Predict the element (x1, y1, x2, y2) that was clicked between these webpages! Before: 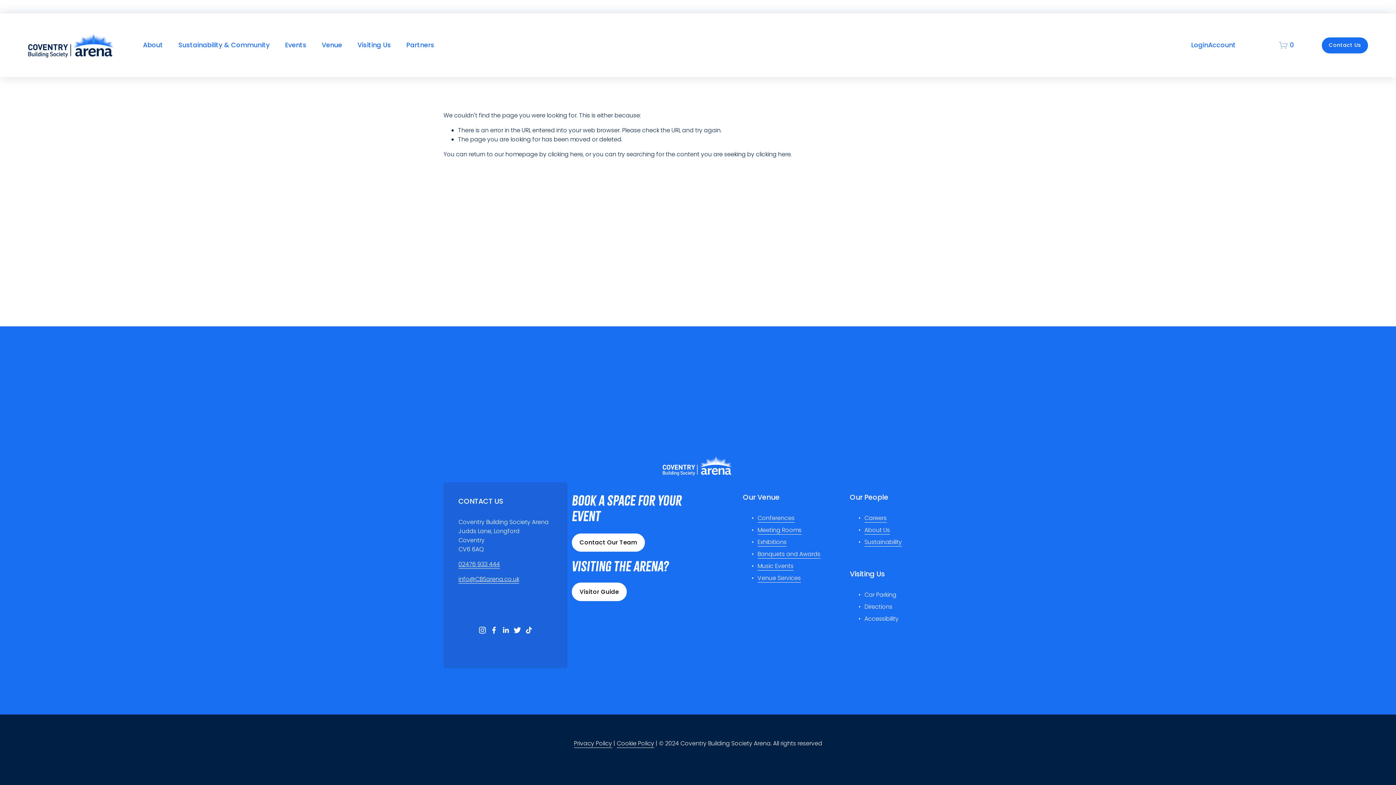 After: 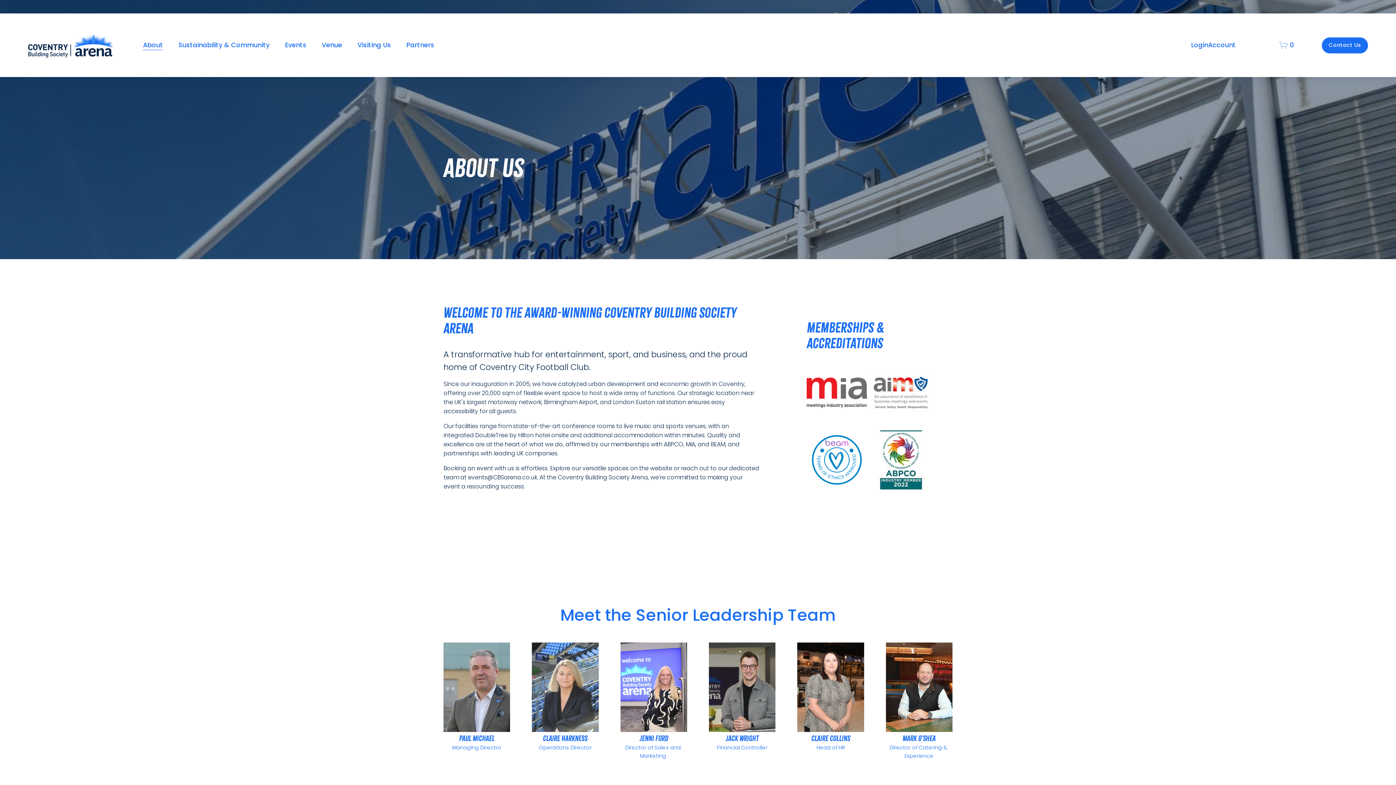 Action: bbox: (864, 525, 890, 535) label: About Us